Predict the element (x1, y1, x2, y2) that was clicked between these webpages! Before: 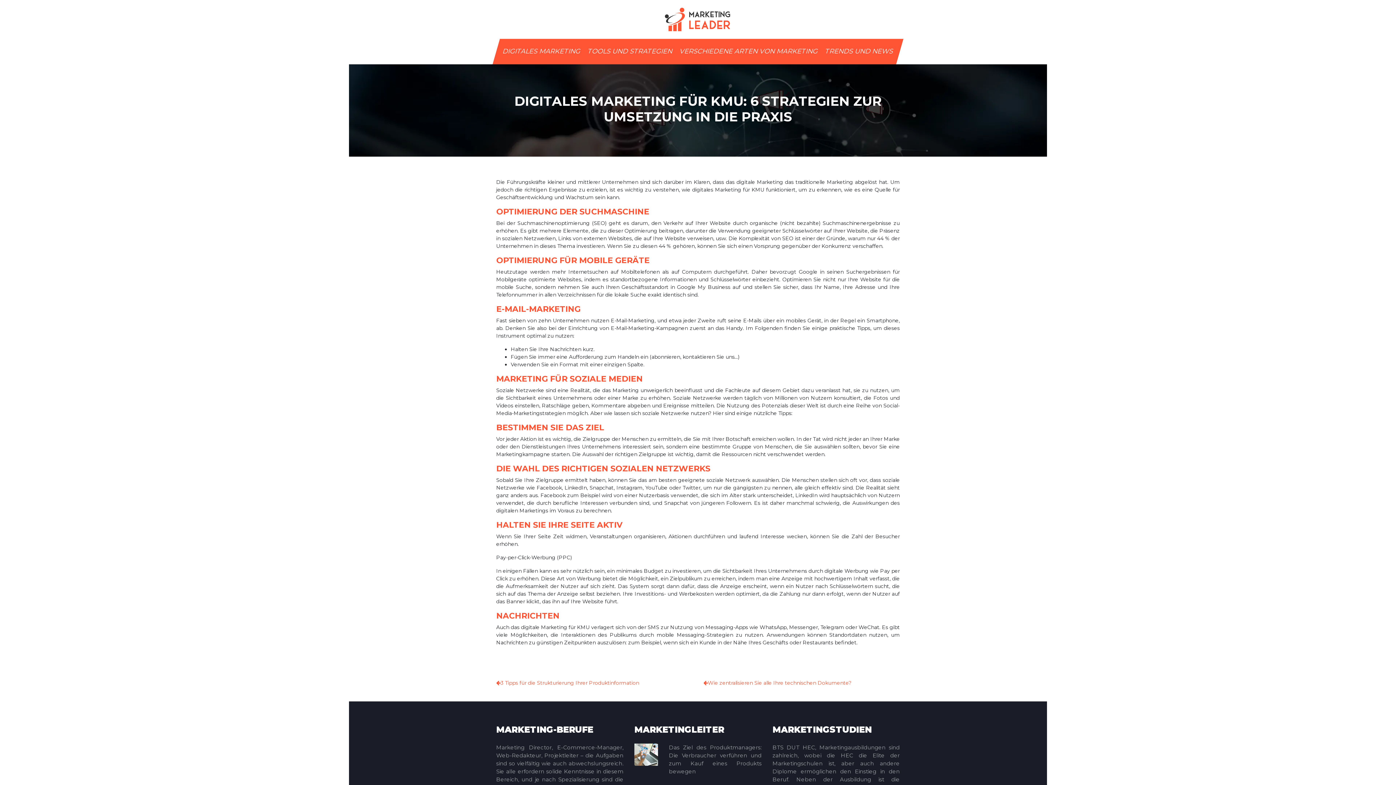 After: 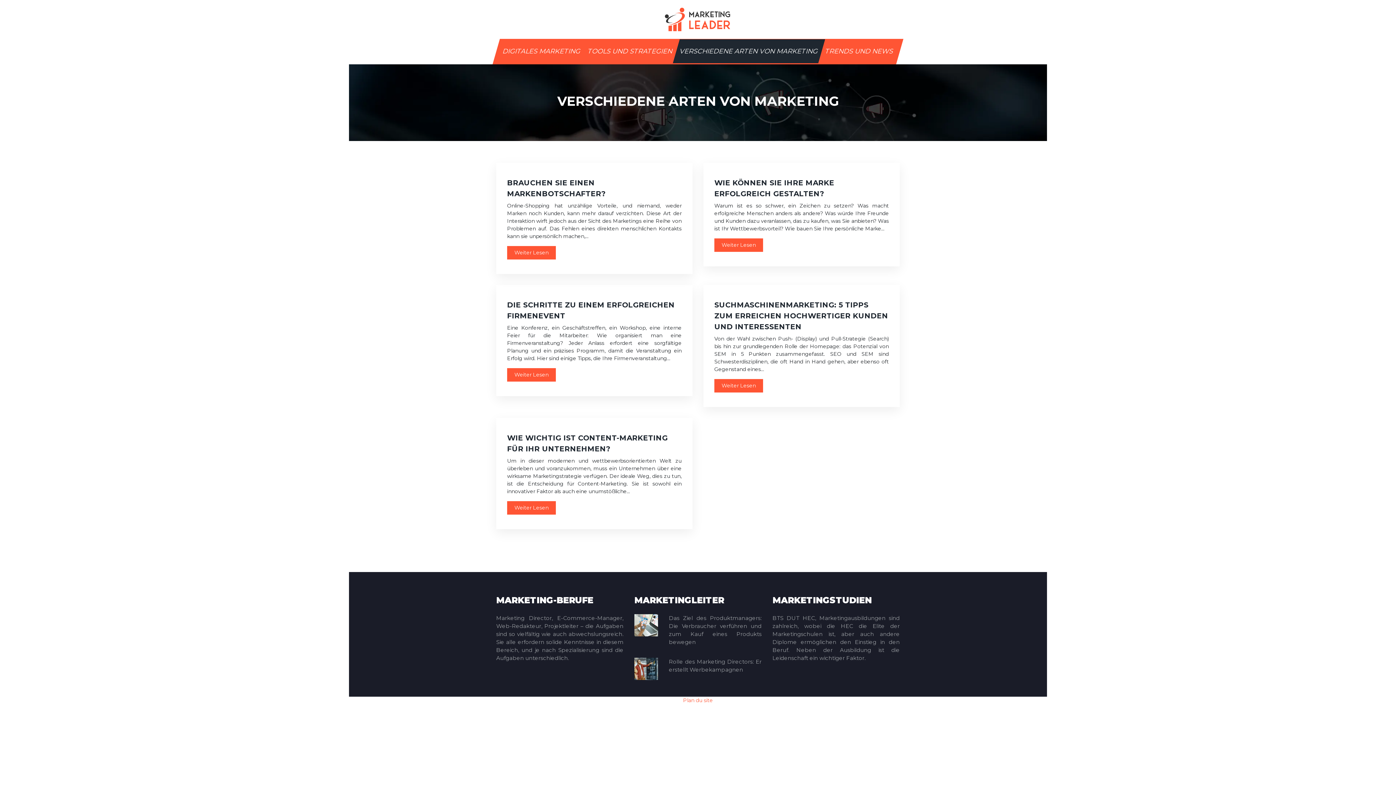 Action: label: VERSCHIEDENE ARTEN VON MARKETING bbox: (672, 39, 825, 64)